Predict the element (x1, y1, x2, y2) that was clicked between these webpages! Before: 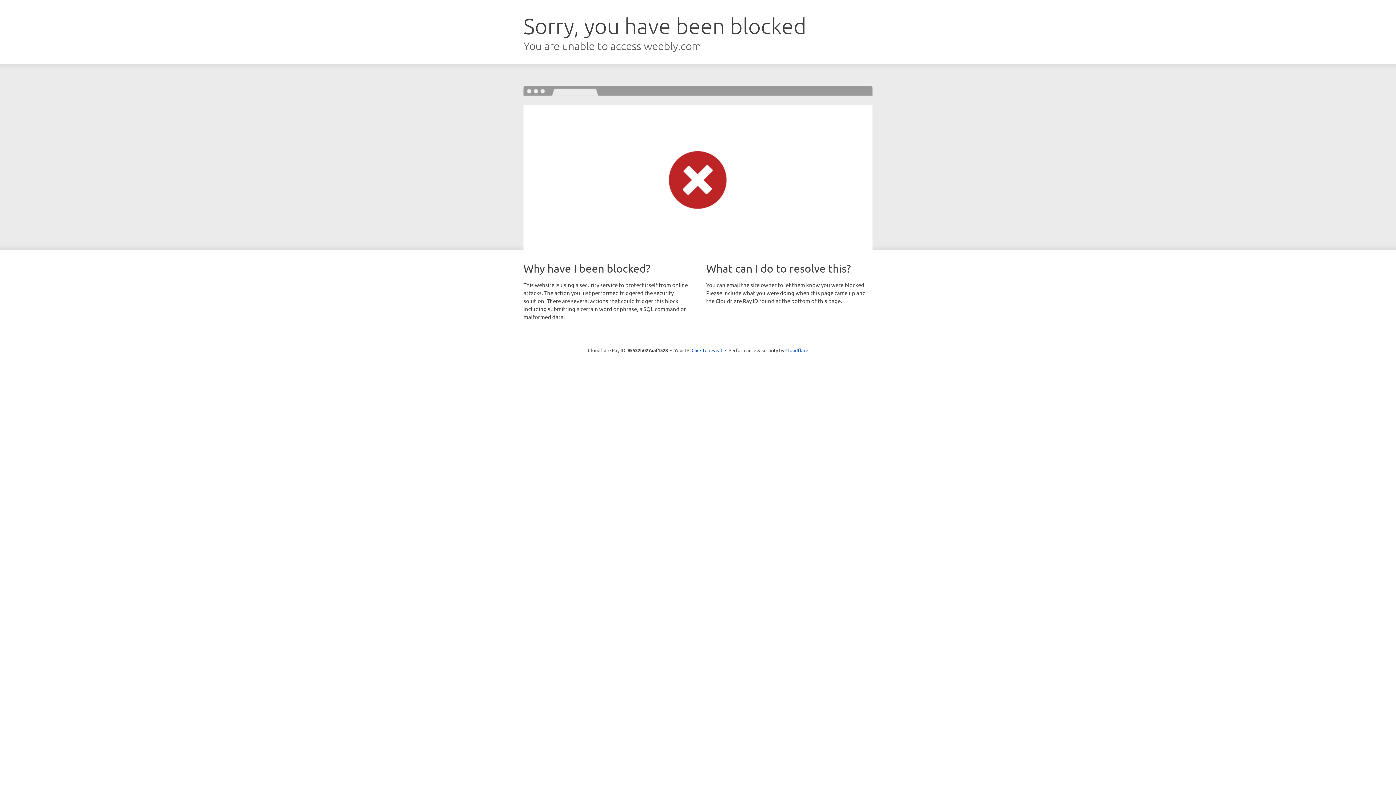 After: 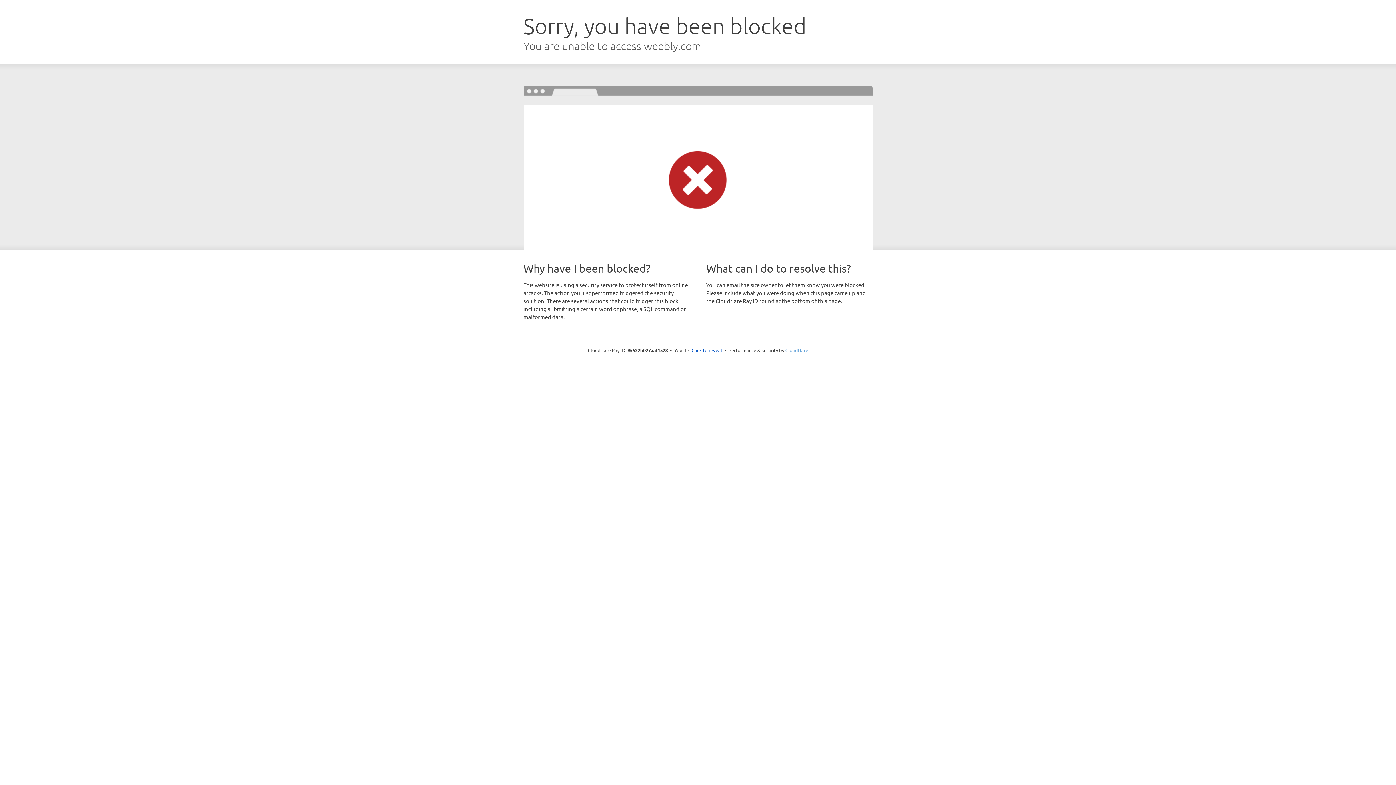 Action: label: Cloudflare bbox: (785, 347, 808, 353)